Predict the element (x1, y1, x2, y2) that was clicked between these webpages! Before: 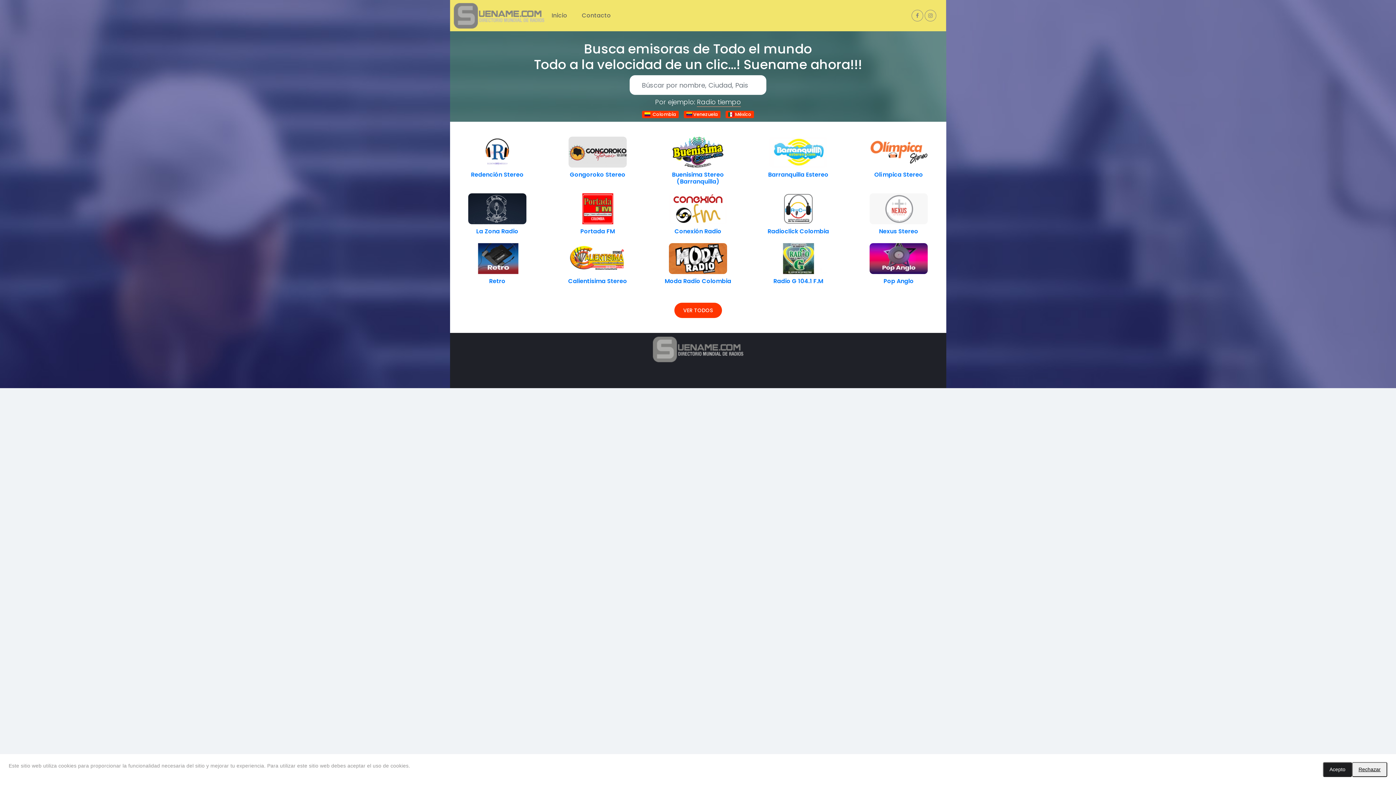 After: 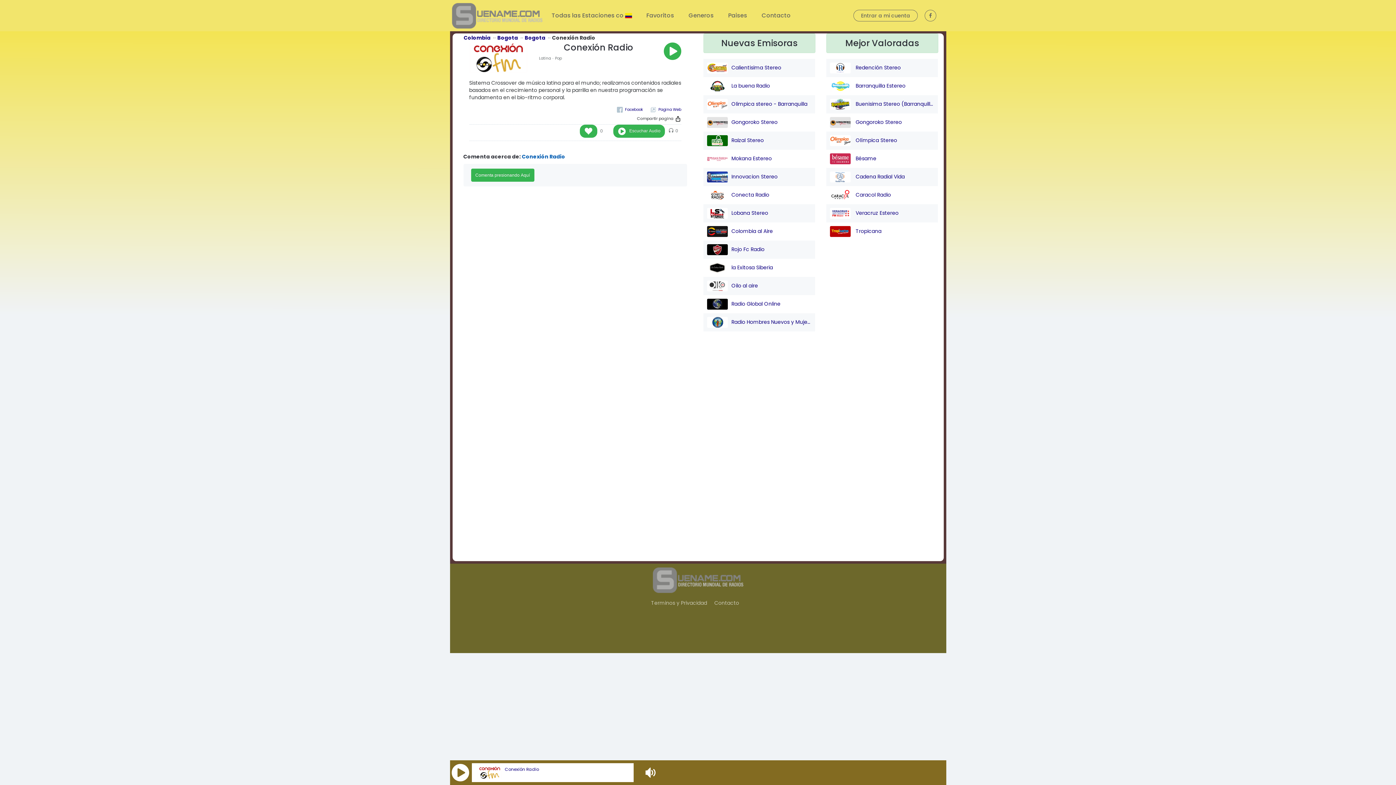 Action: bbox: (669, 206, 727, 213)